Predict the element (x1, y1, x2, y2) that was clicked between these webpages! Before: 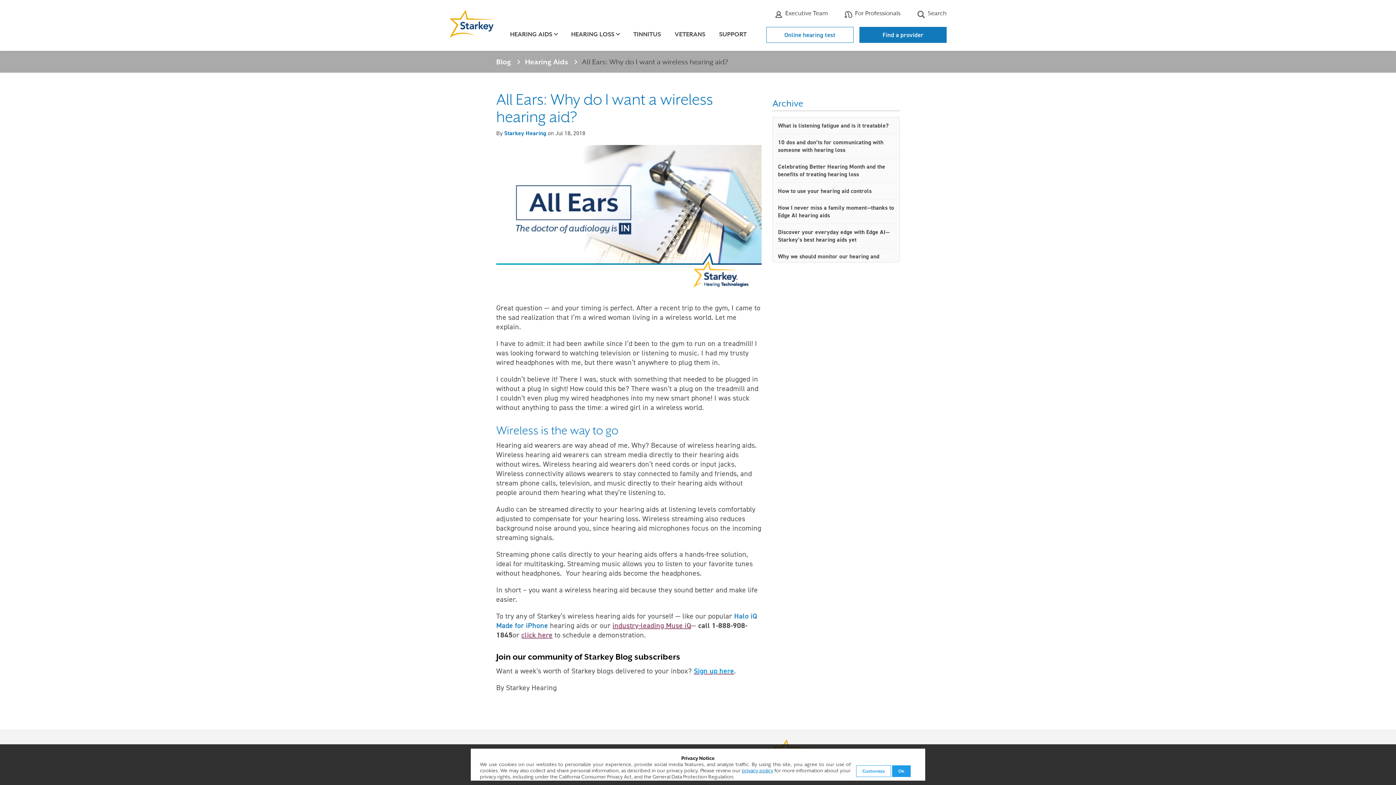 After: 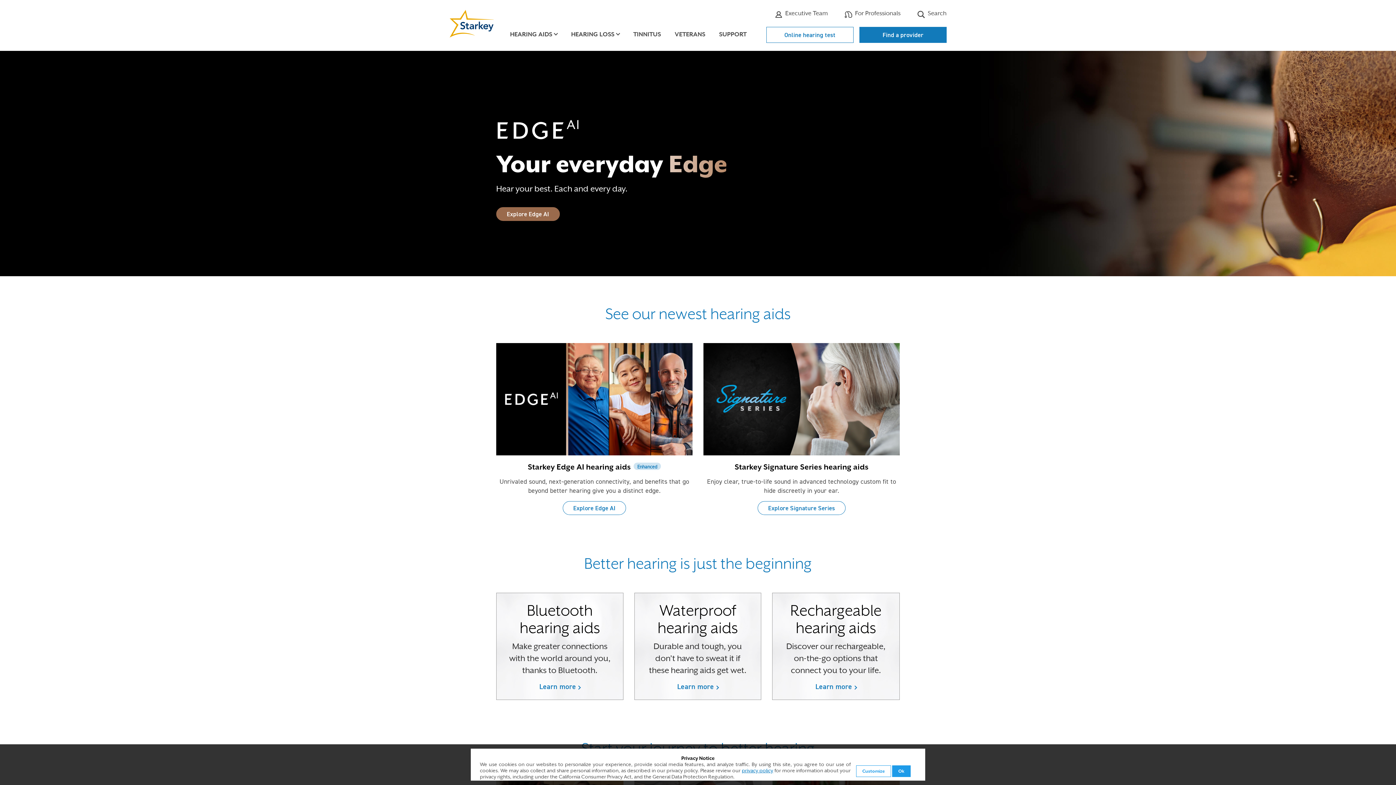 Action: bbox: (449, 8, 494, 38)